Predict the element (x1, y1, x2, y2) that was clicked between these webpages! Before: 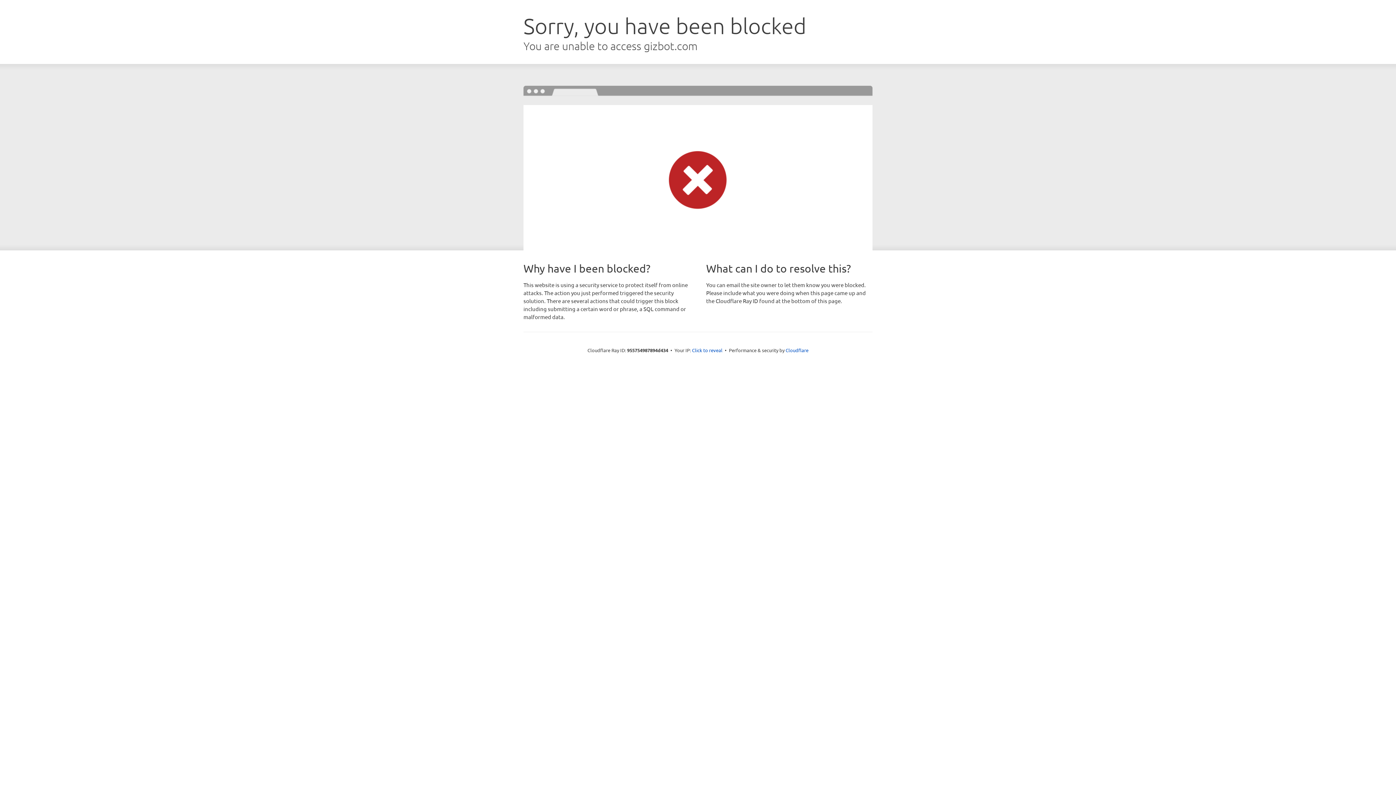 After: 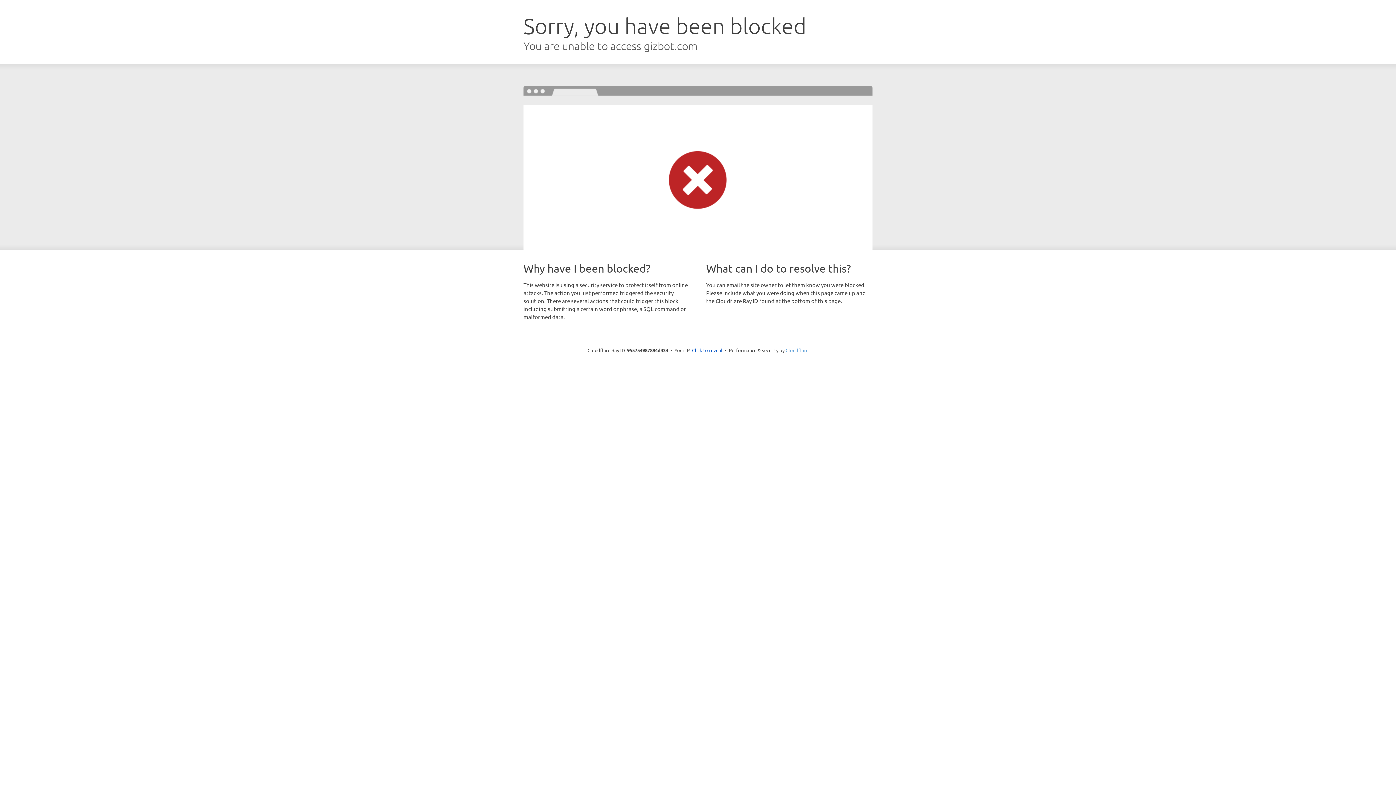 Action: label: Cloudflare bbox: (785, 347, 808, 353)